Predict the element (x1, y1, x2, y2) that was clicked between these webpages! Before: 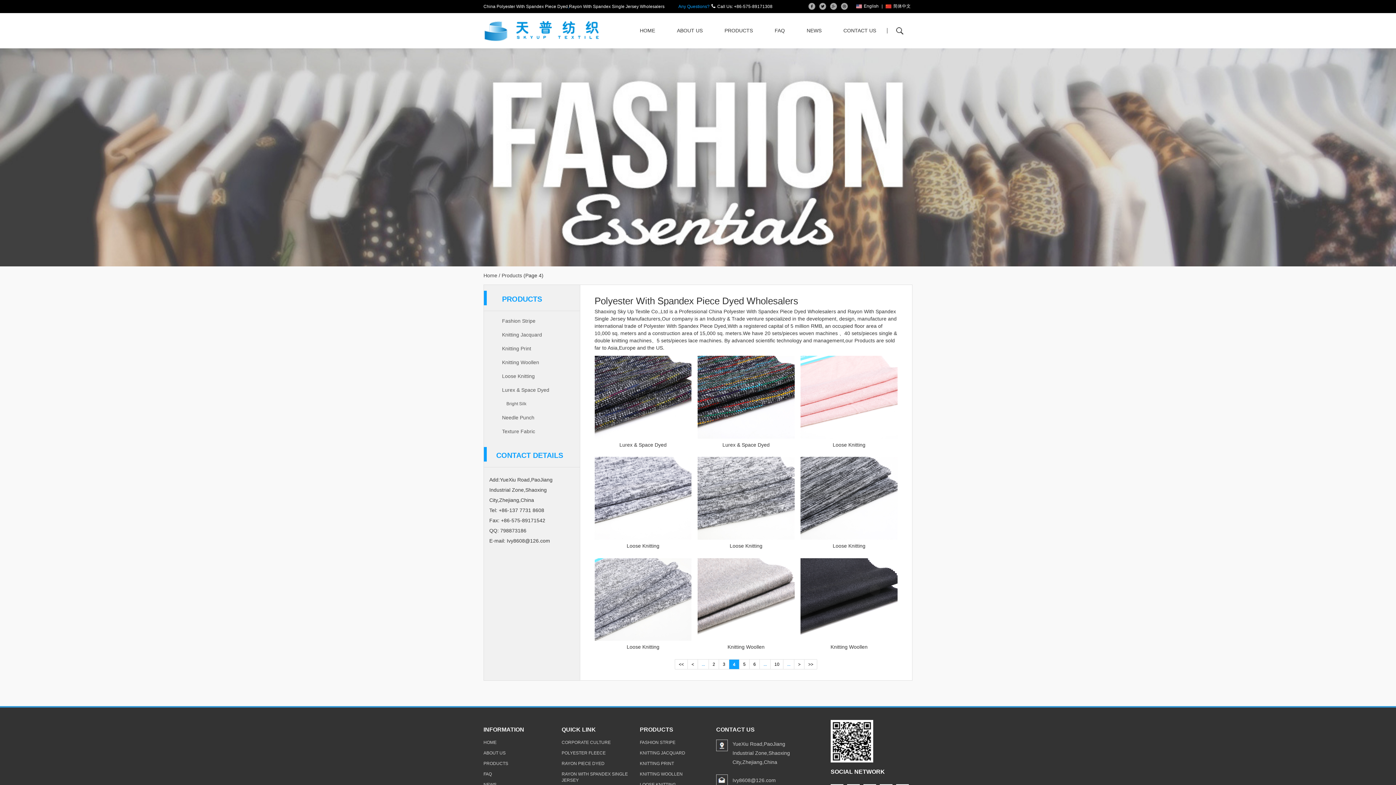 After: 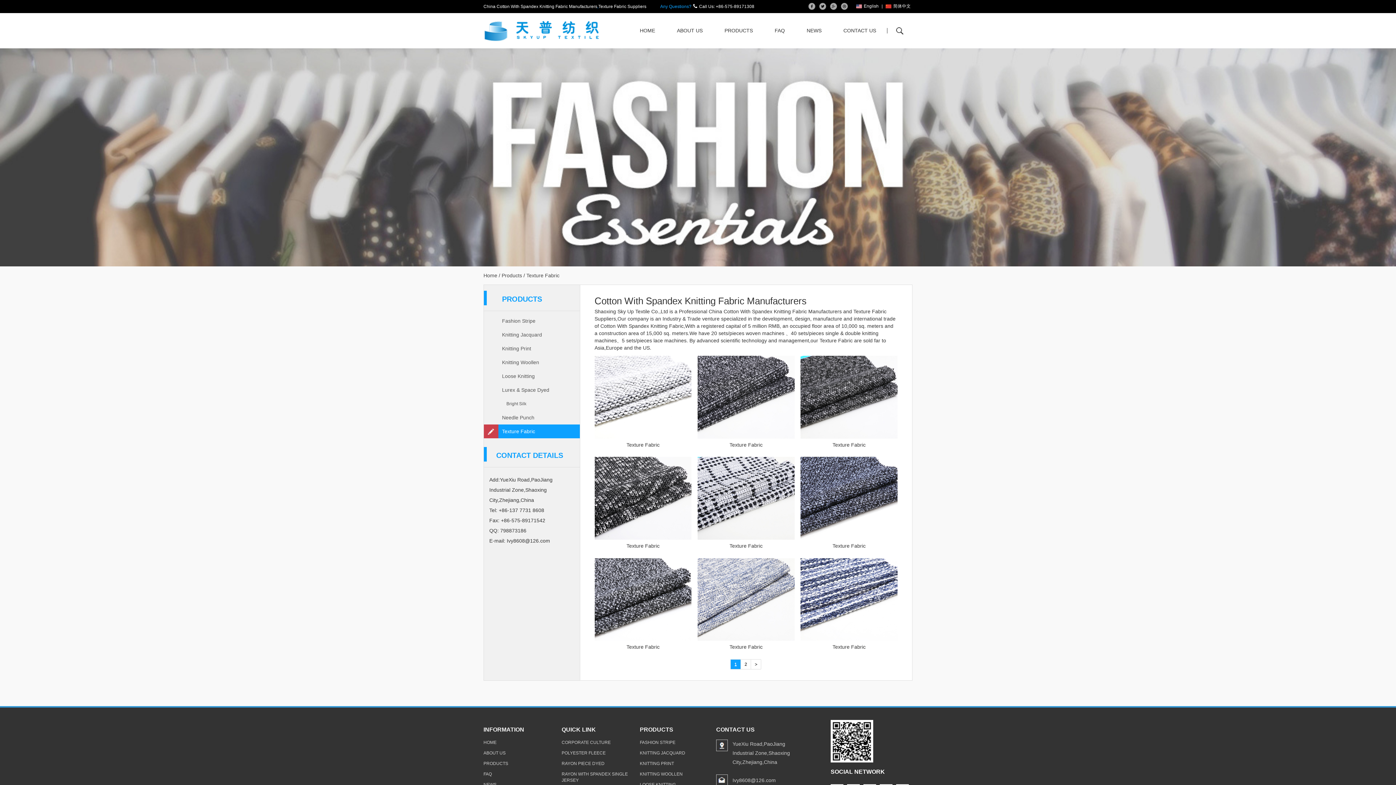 Action: bbox: (484, 424, 579, 438) label: Texture Fabric